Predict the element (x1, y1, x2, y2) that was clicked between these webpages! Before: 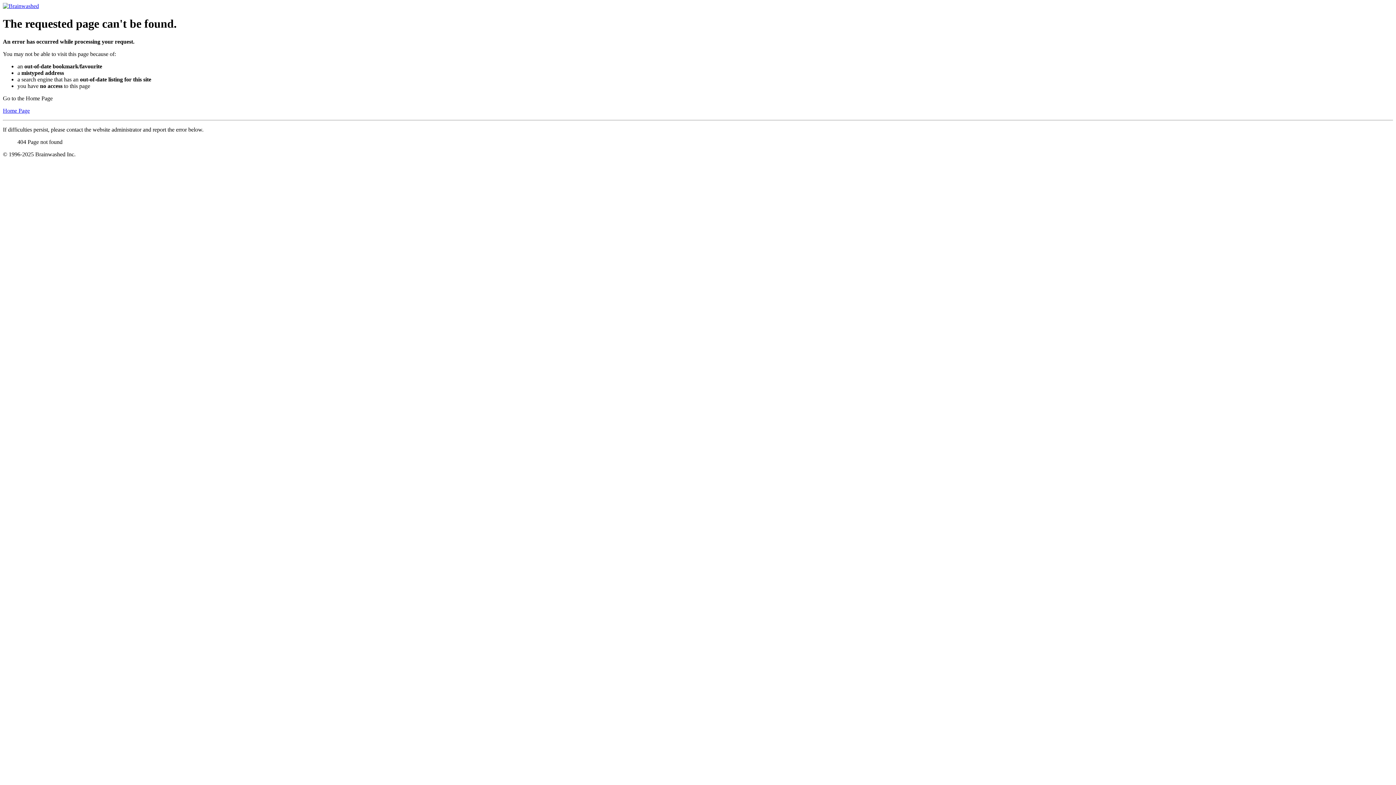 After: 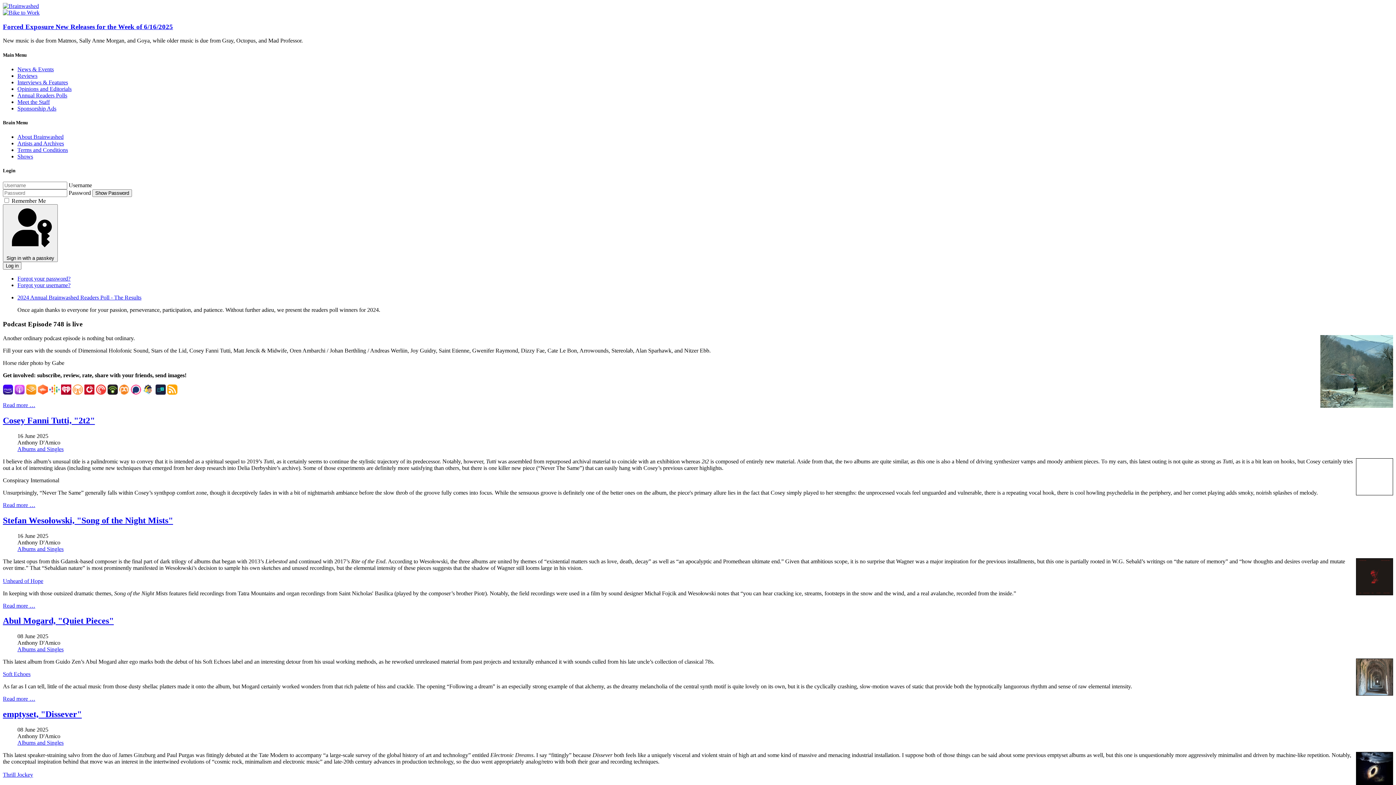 Action: bbox: (2, 2, 38, 9)